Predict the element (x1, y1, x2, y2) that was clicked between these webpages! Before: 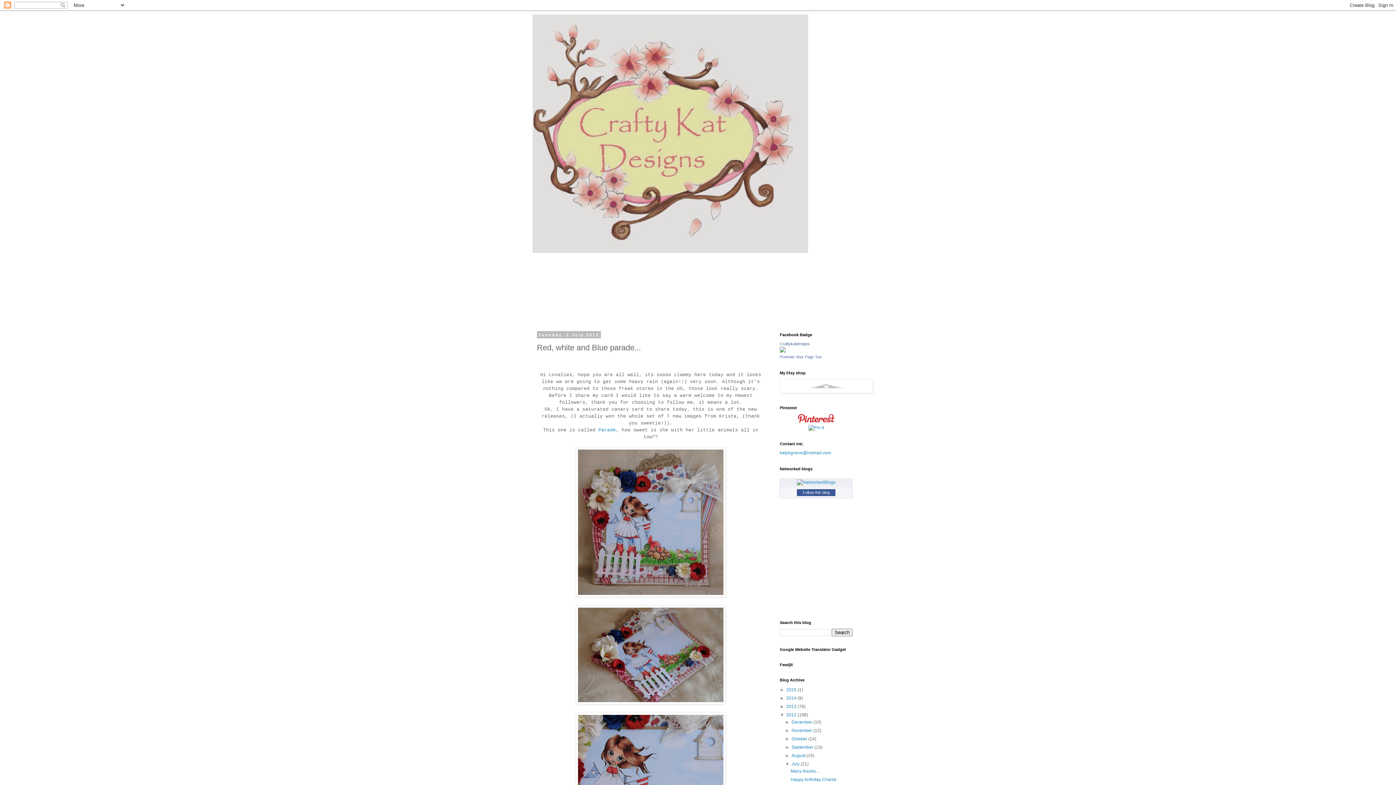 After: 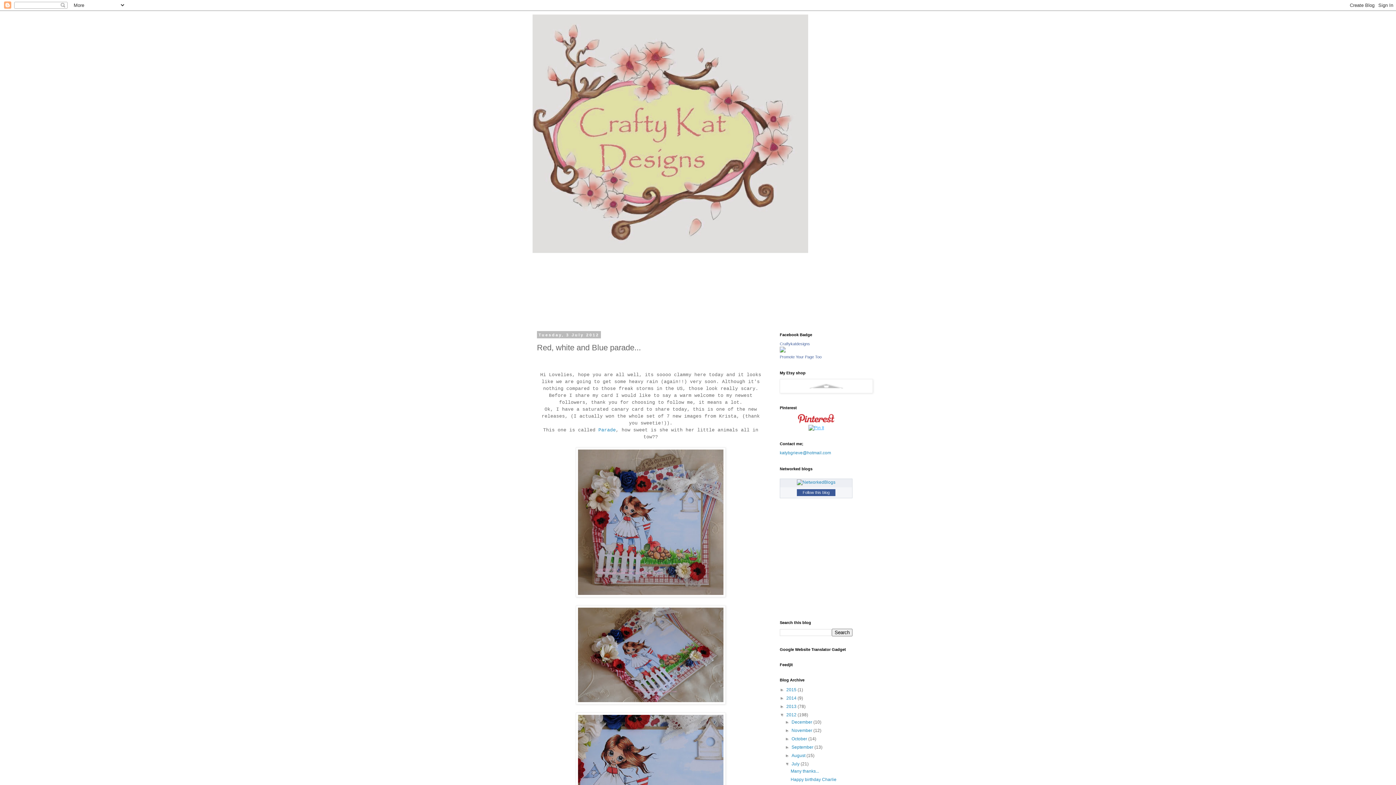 Action: bbox: (808, 425, 824, 430)